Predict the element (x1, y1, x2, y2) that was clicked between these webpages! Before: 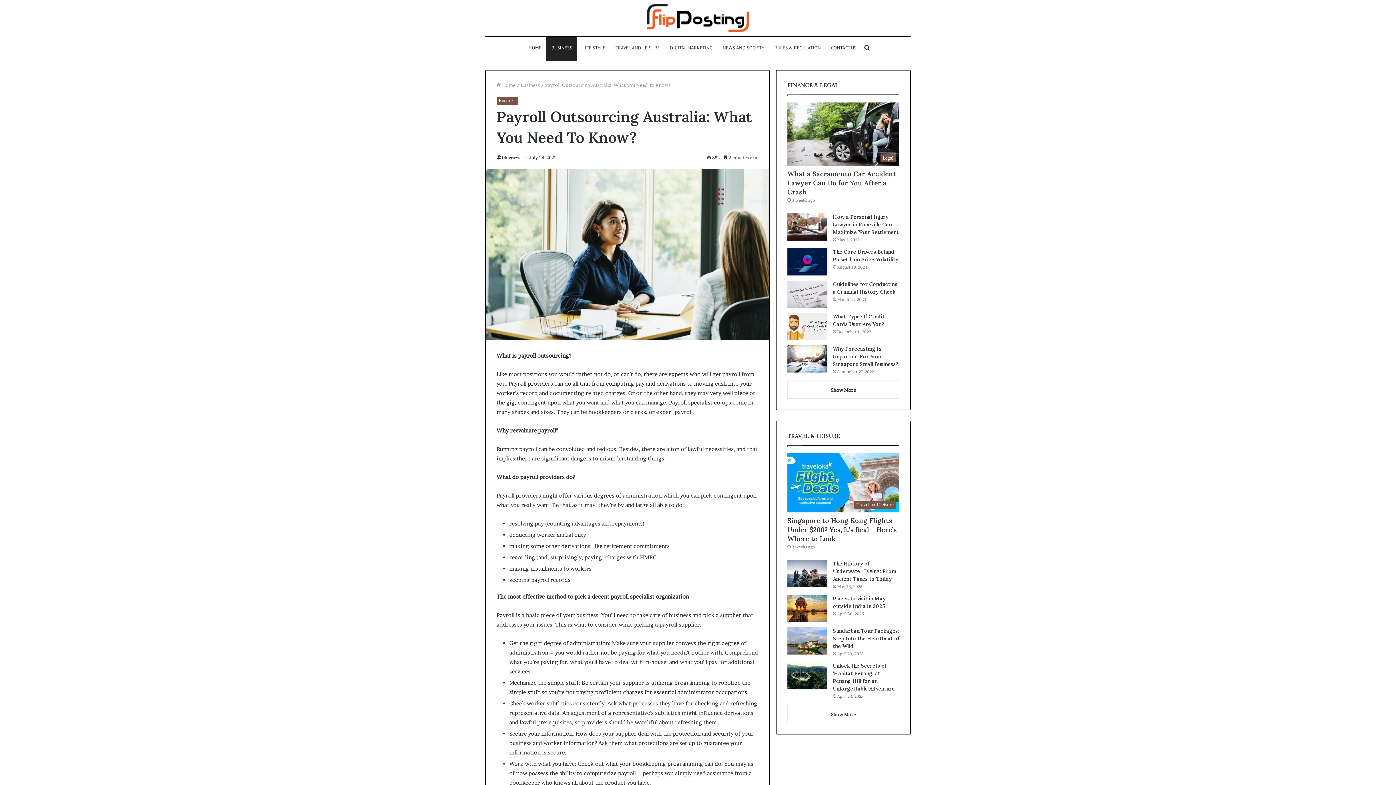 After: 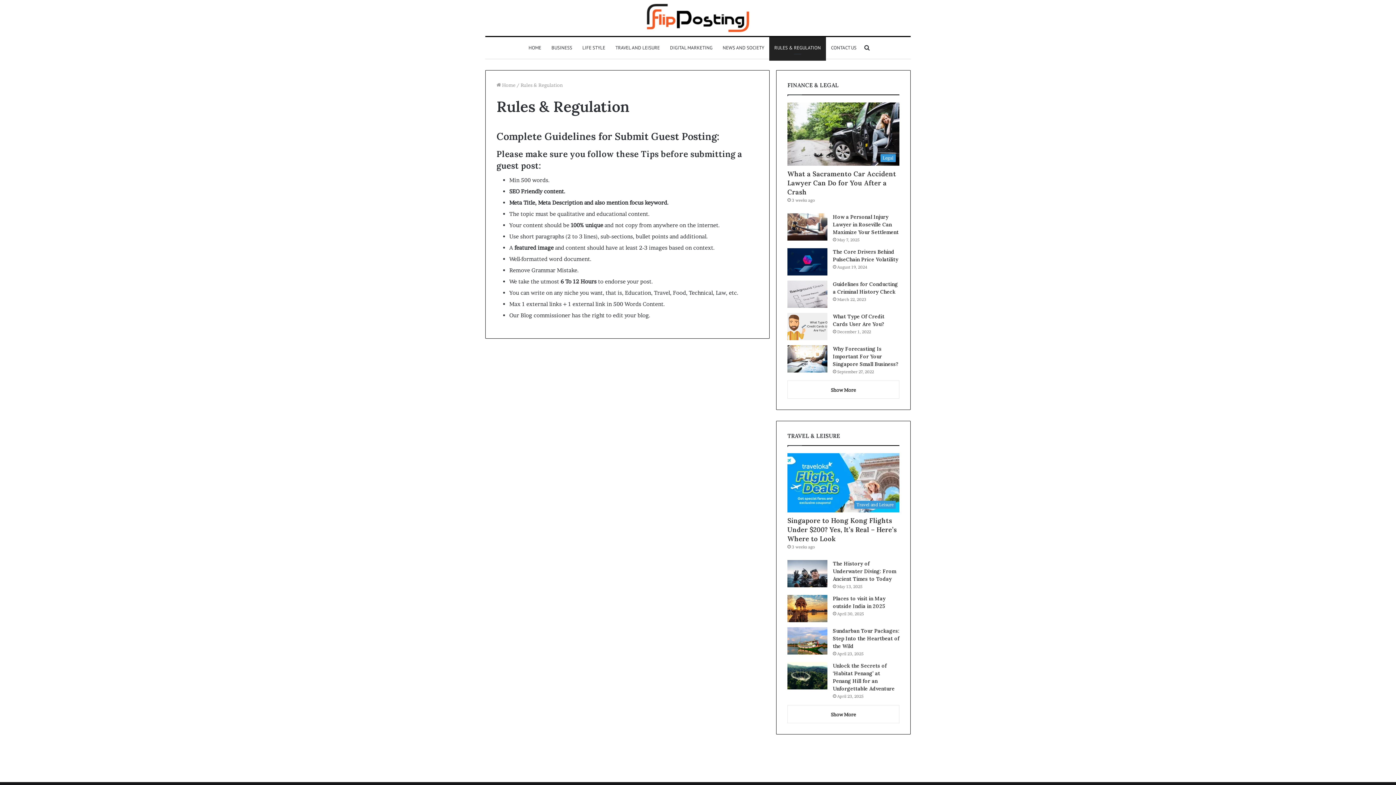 Action: label: RULES & REGULATION bbox: (769, 37, 826, 58)